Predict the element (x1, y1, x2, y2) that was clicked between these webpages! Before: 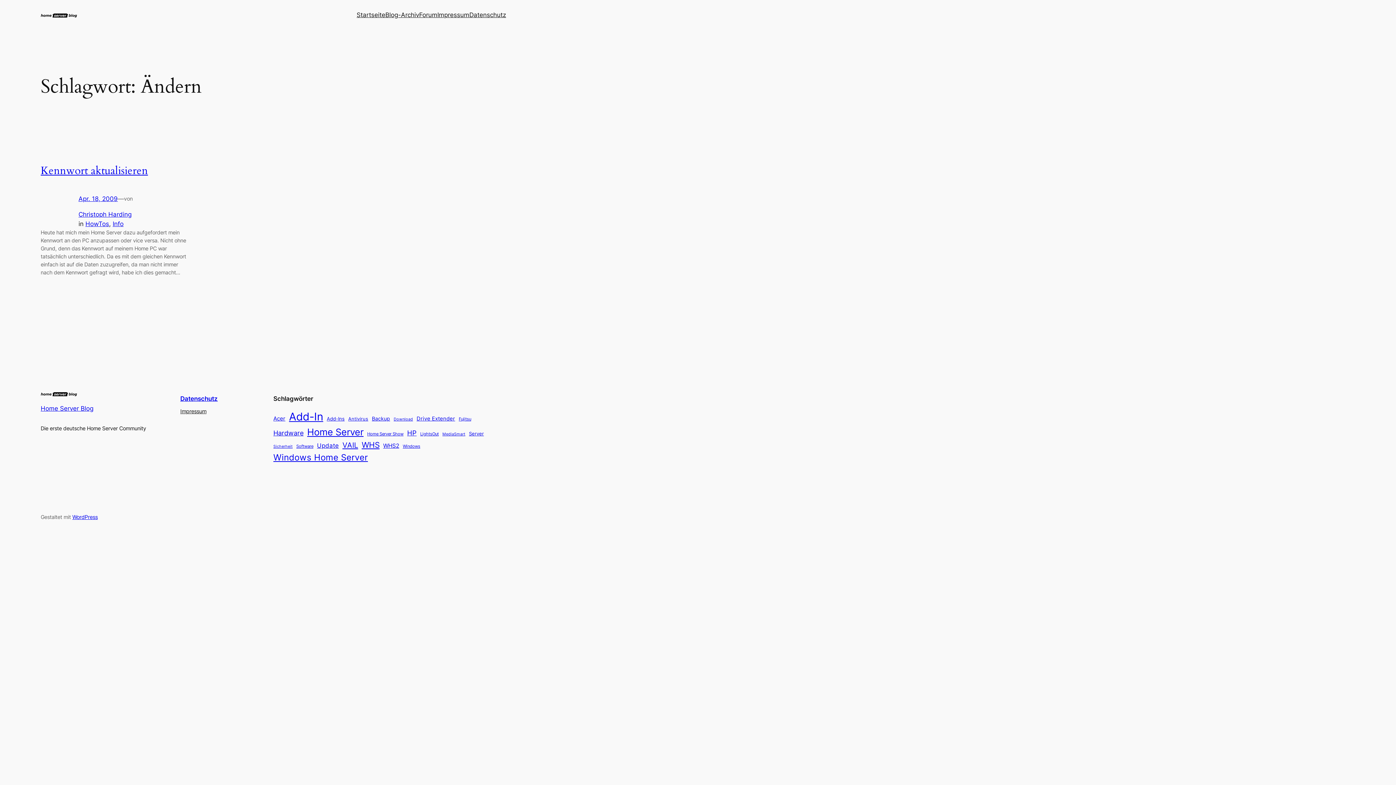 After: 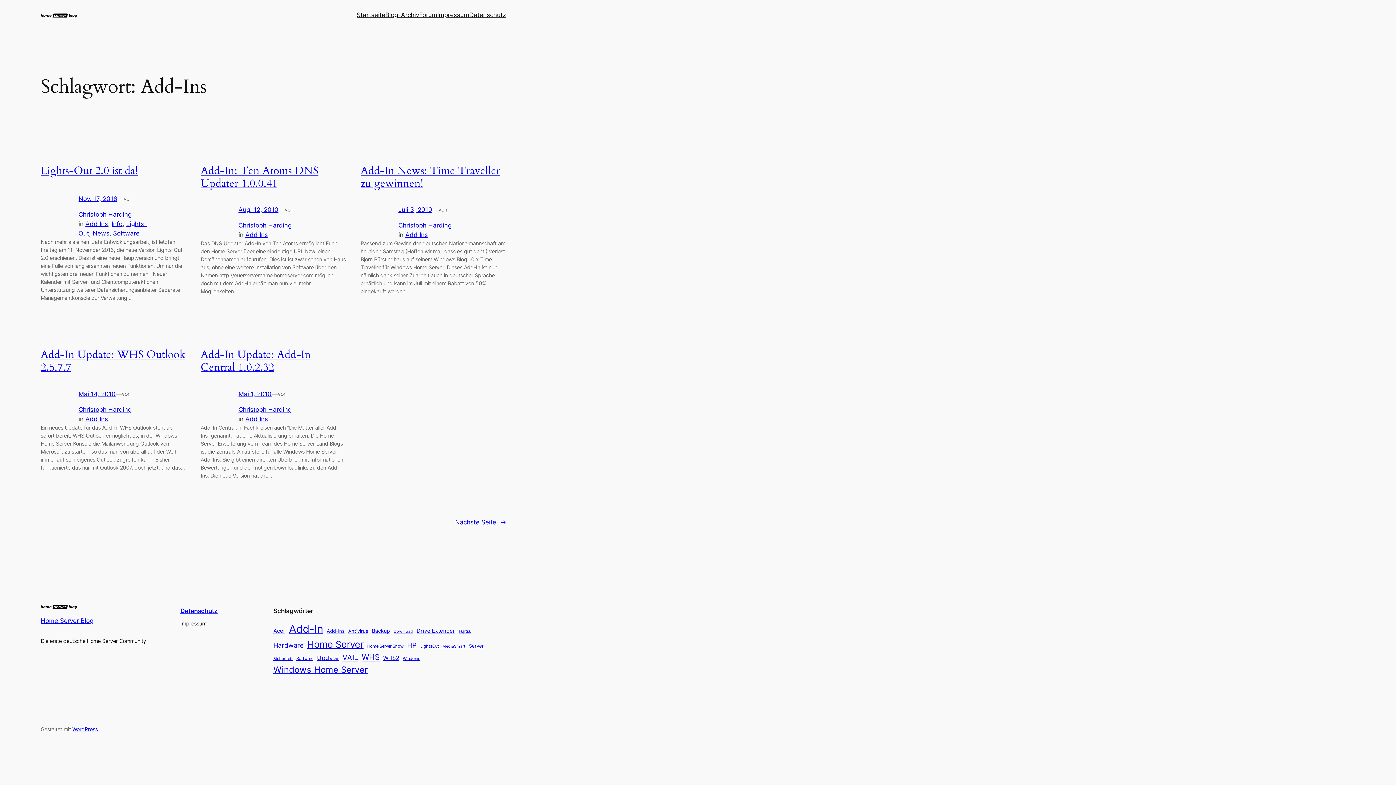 Action: bbox: (326, 415, 344, 422) label: Add-Ins (14 Einträge)